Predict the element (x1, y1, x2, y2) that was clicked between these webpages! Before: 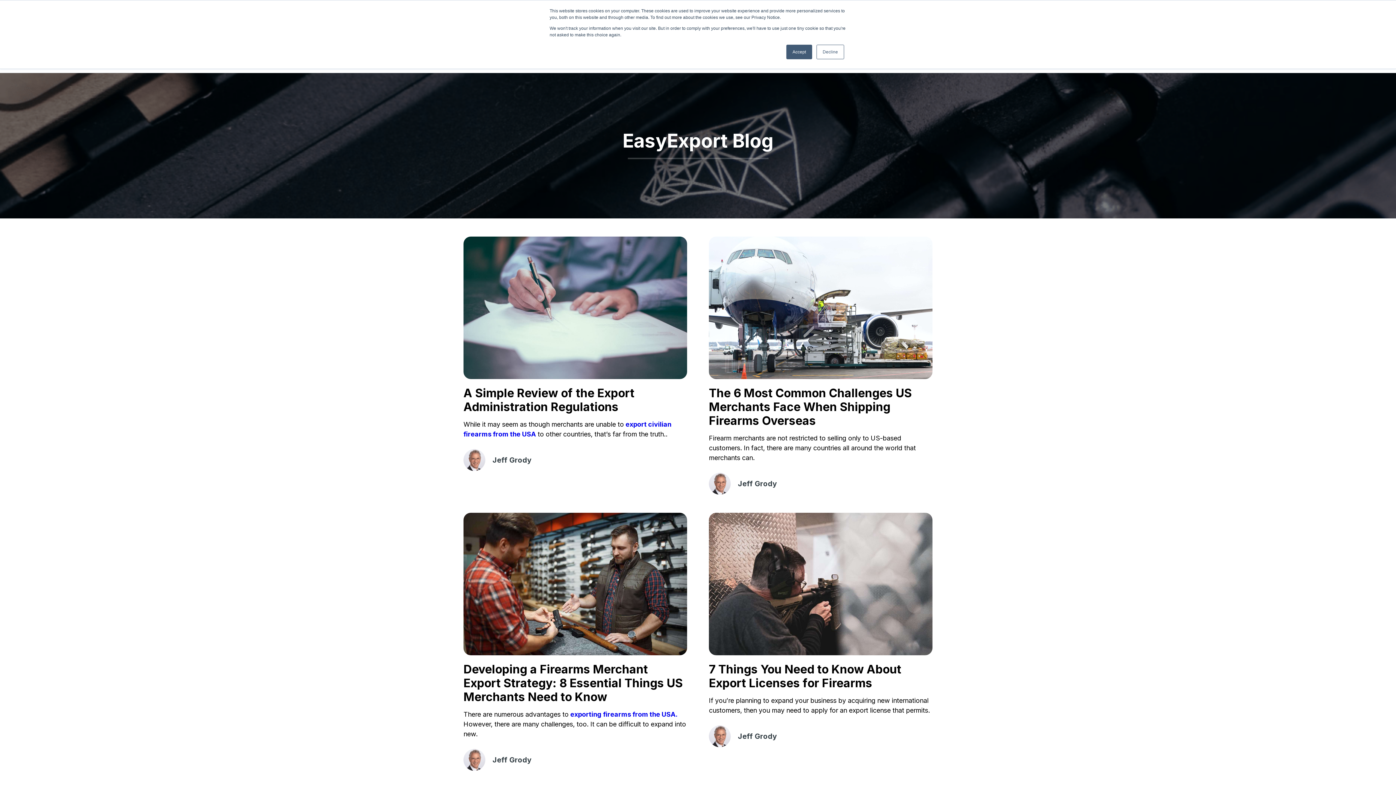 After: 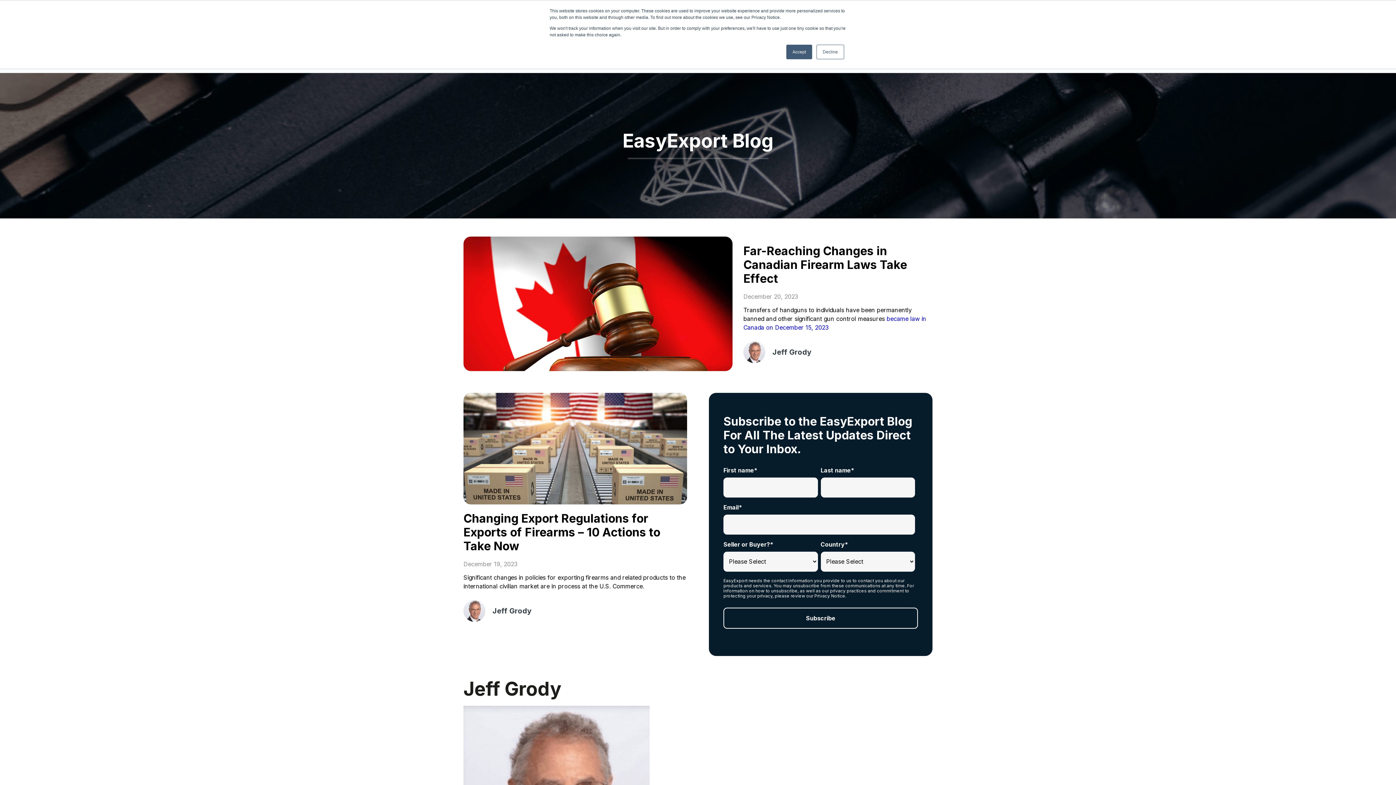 Action: bbox: (463, 456, 485, 463)